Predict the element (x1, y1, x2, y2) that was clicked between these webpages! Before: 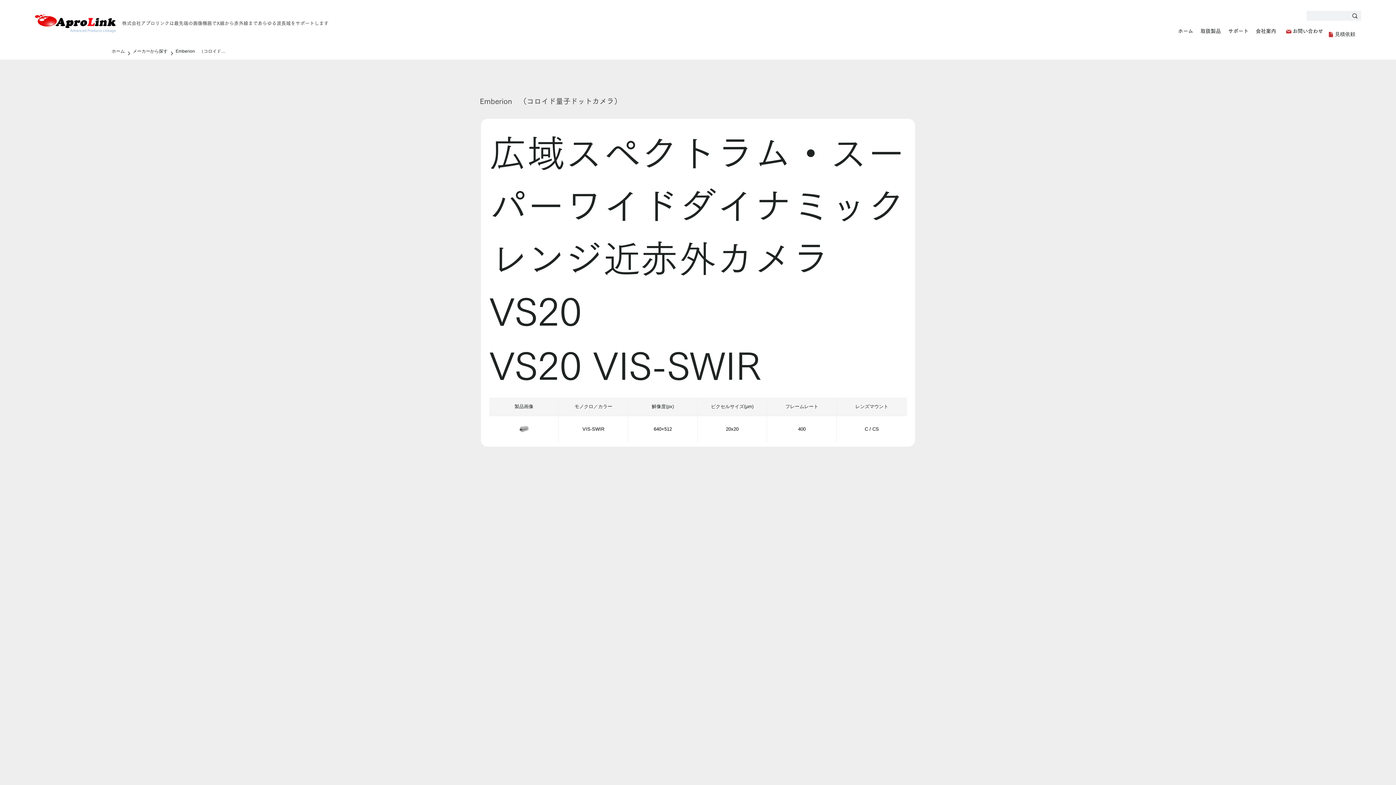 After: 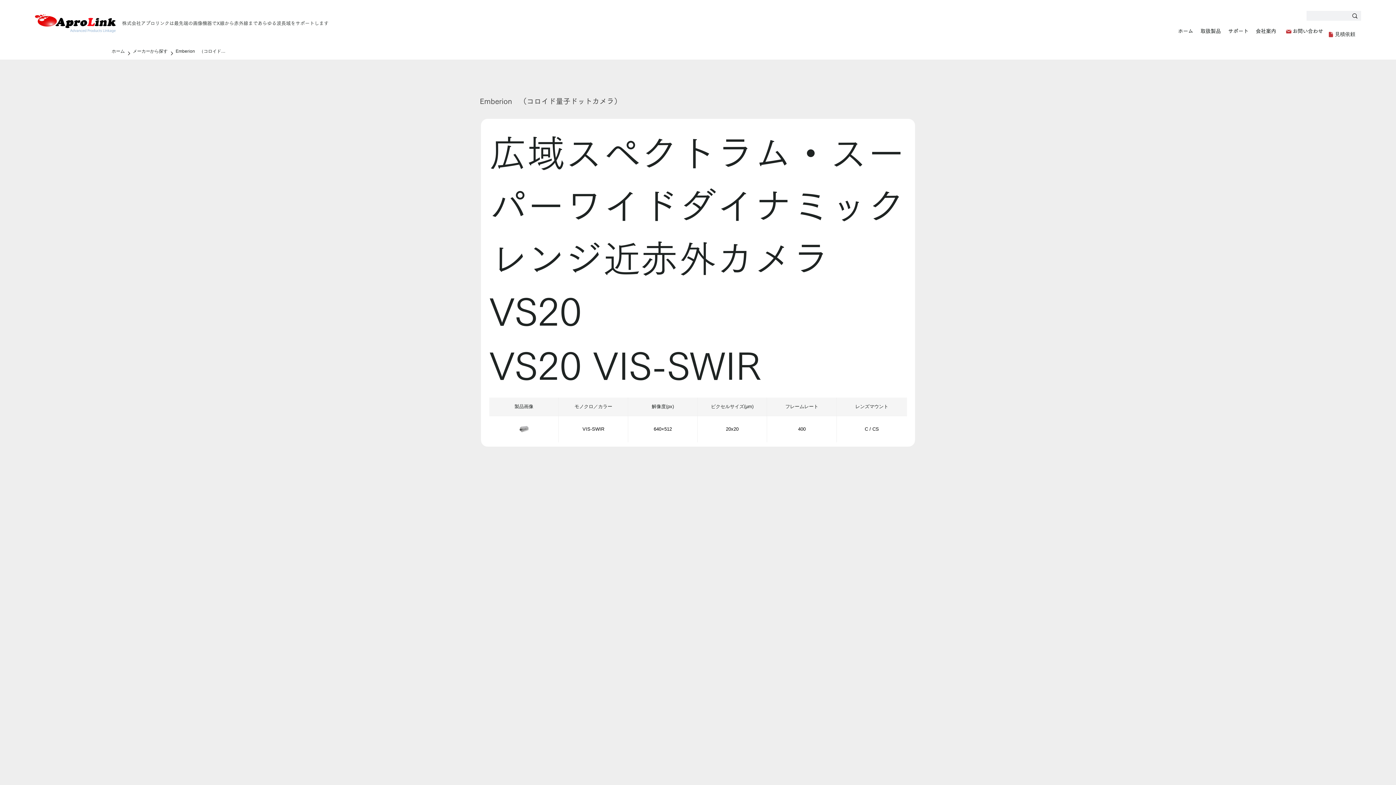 Action: label: Emberion　（コロイド量子ドットカメラ） bbox: (175, 48, 229, 54)